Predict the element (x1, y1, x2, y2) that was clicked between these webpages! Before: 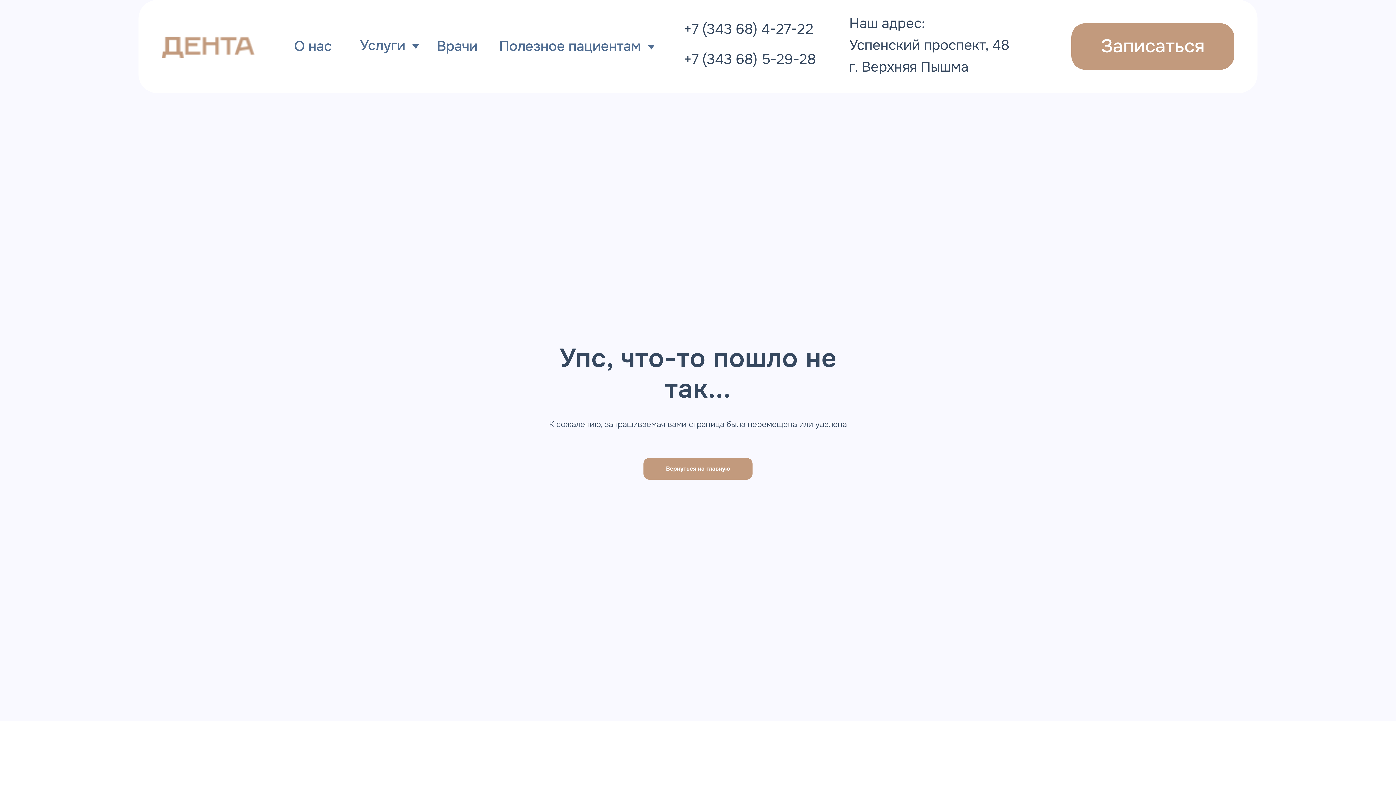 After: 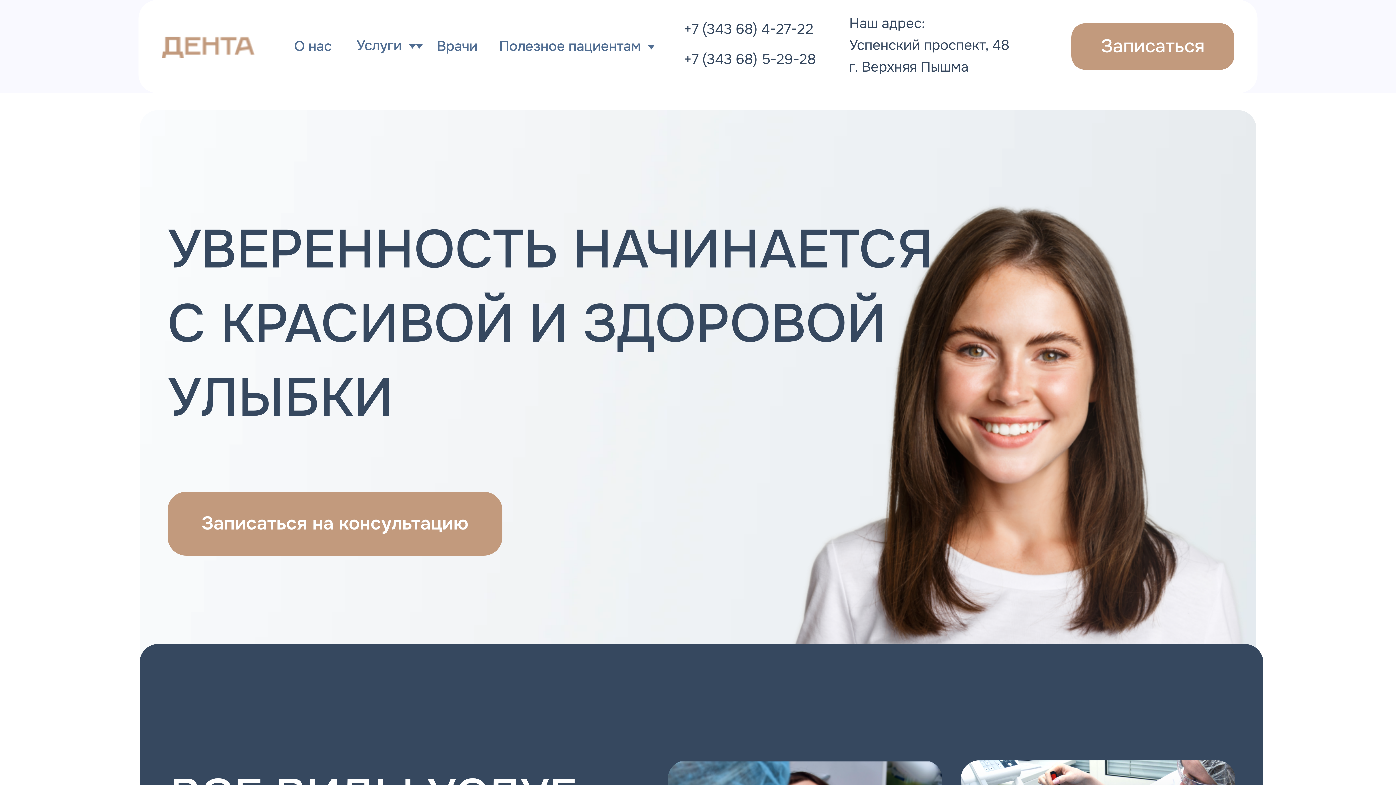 Action: bbox: (643, 458, 752, 480) label: Вернуться на главную